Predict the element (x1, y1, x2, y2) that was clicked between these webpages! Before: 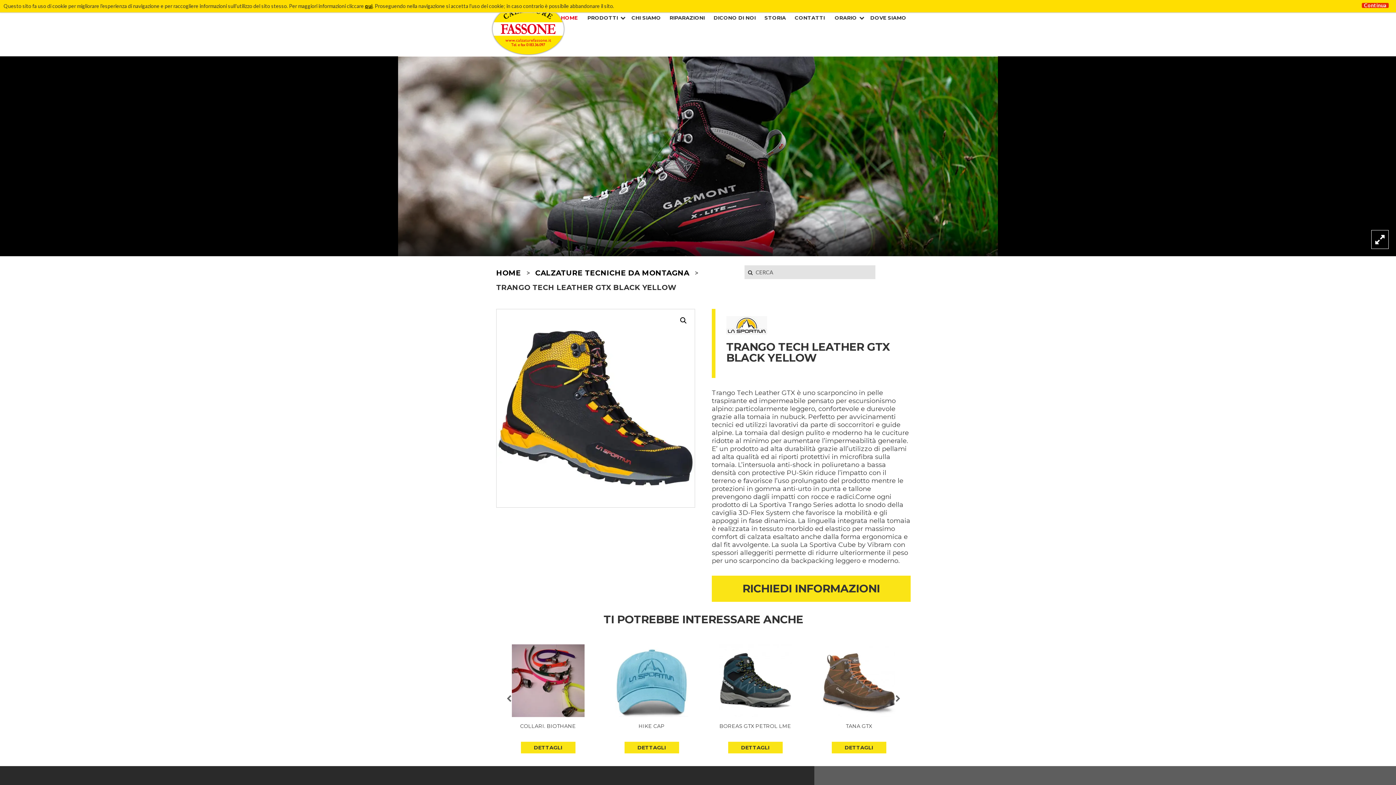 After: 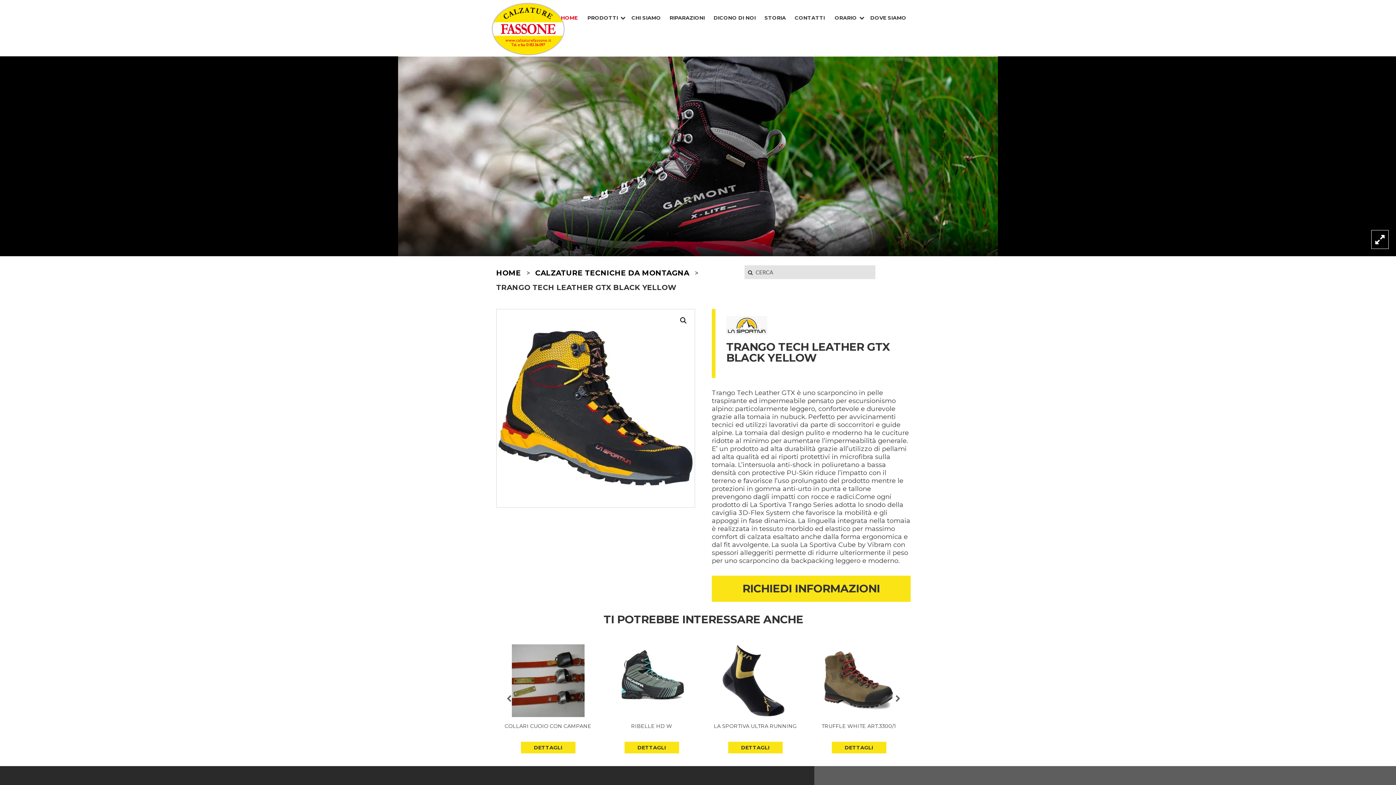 Action: label: Continua bbox: (1362, 3, 1389, 8)